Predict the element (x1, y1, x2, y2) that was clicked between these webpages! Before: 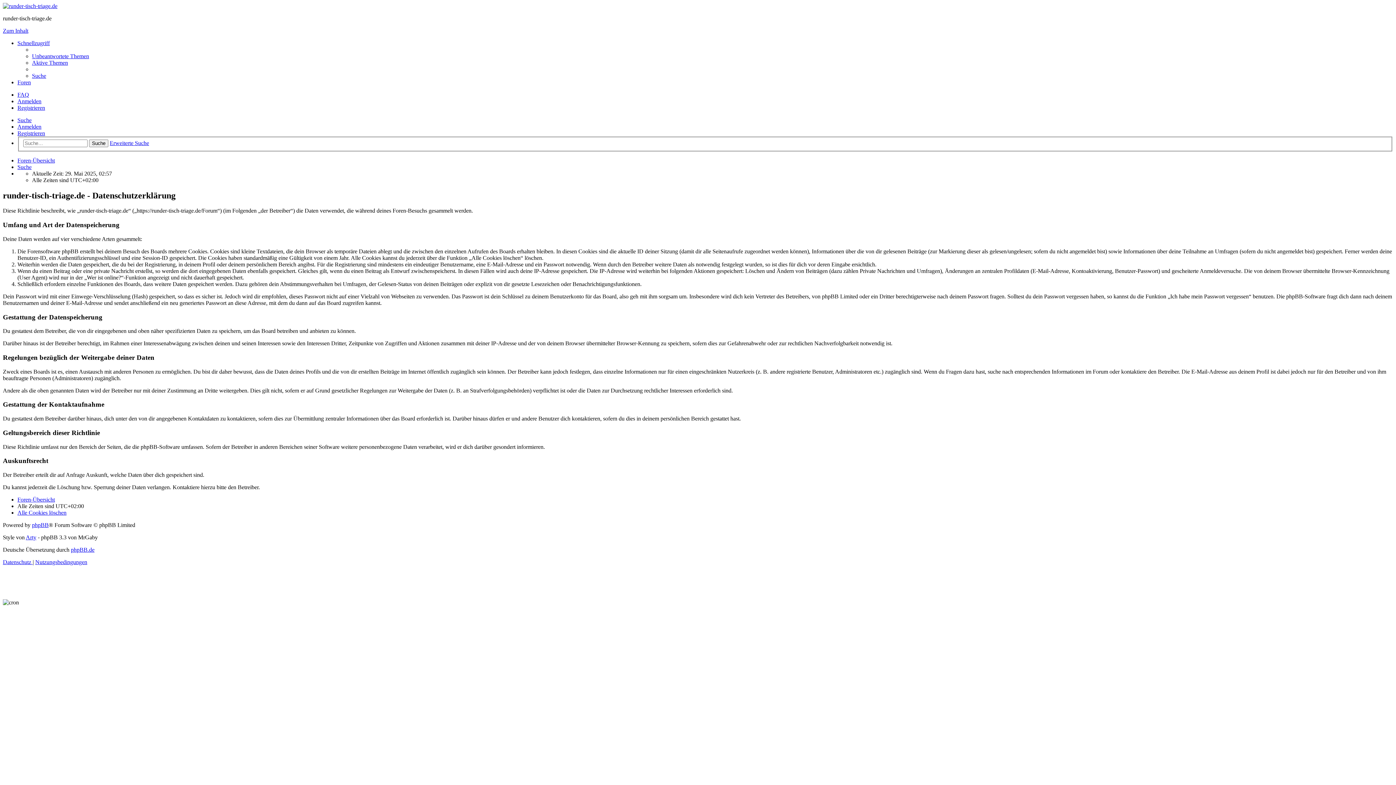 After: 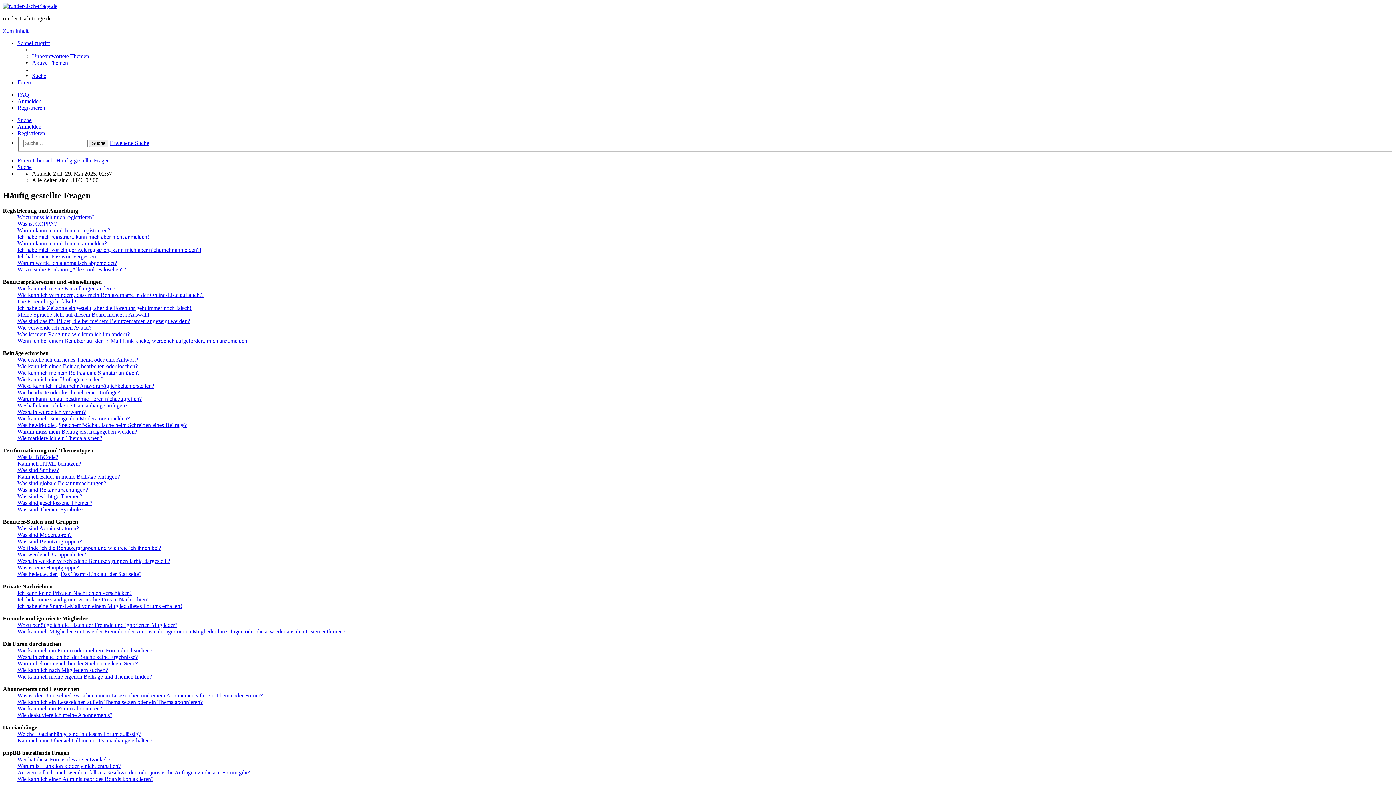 Action: bbox: (17, 91, 29, 97) label: FAQ